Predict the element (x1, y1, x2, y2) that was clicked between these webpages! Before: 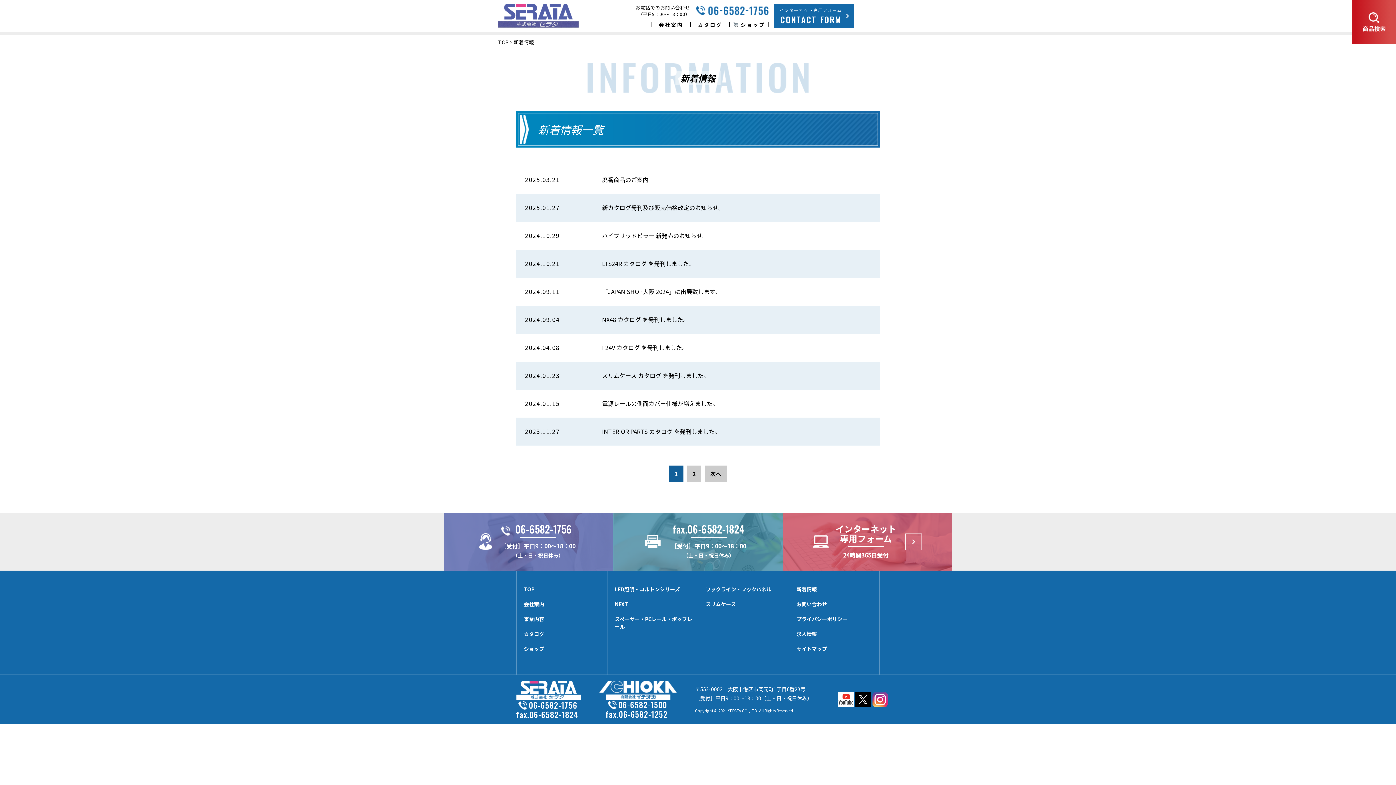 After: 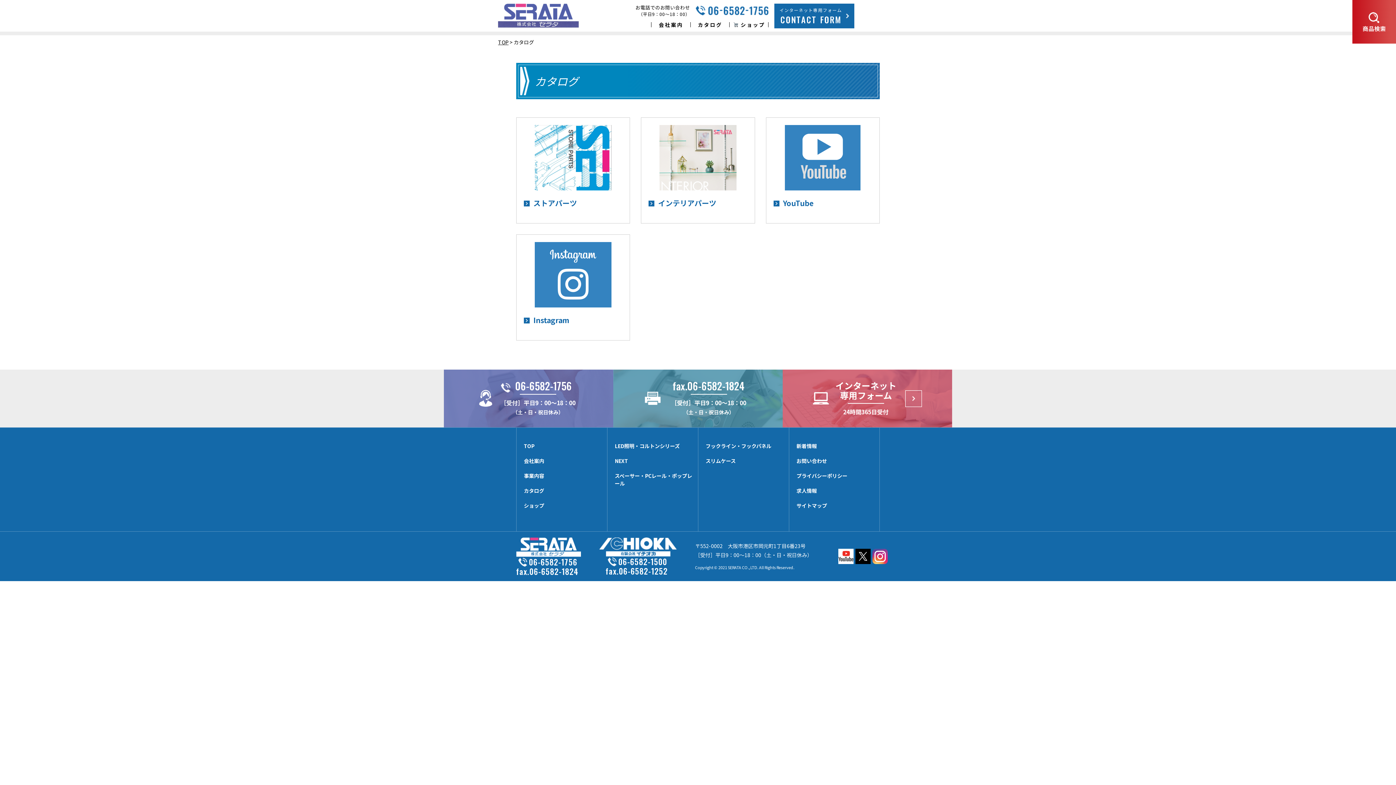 Action: bbox: (524, 630, 544, 637) label: カタログ